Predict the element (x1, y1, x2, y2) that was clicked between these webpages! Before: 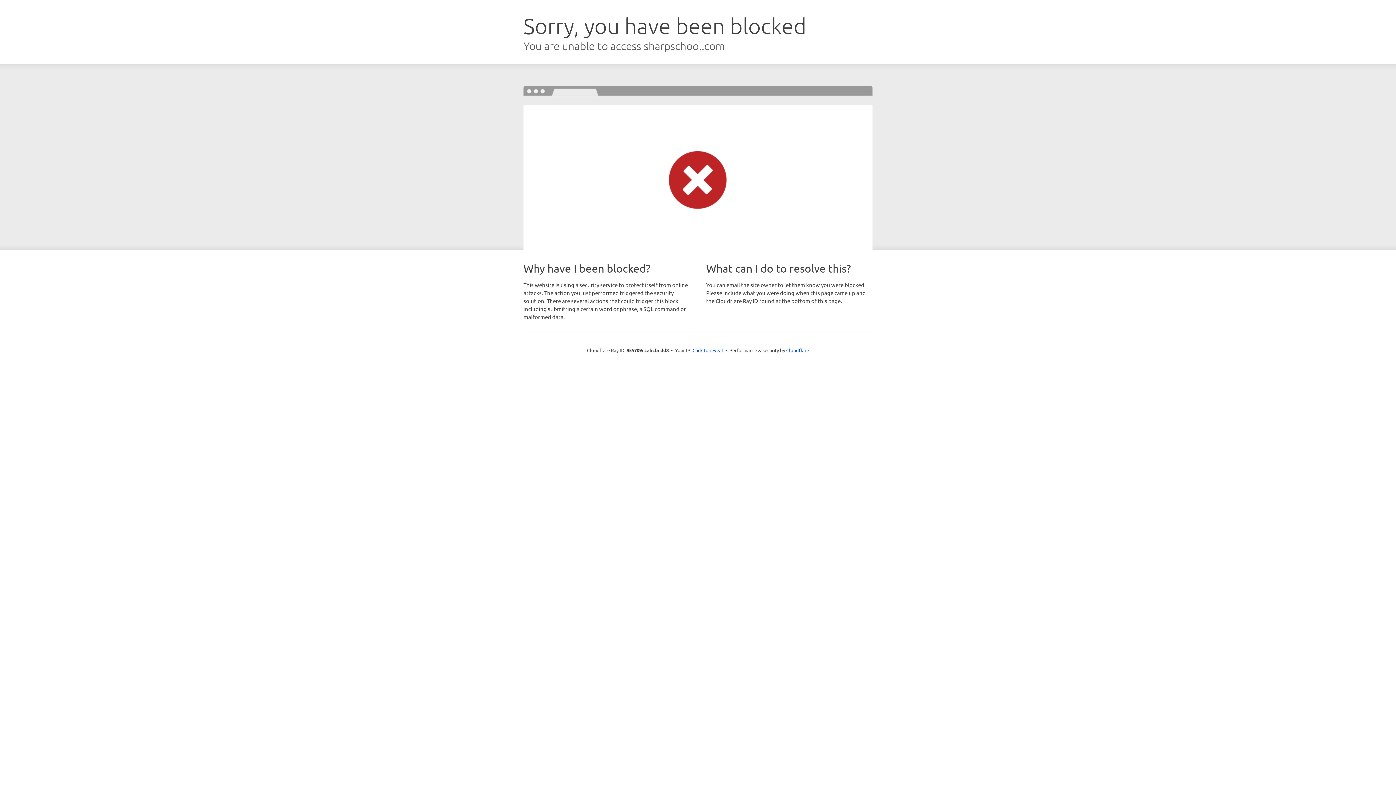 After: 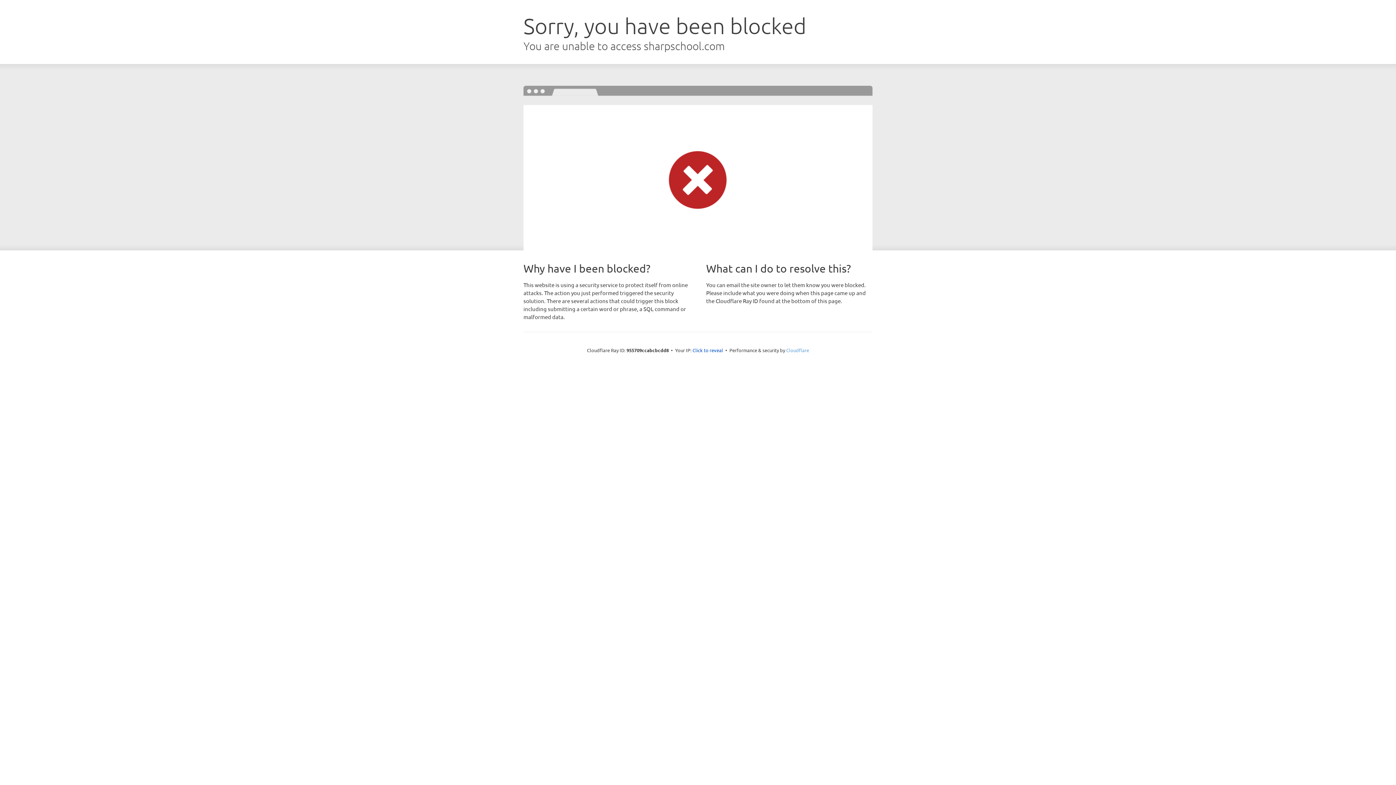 Action: label: Cloudflare bbox: (786, 347, 809, 353)